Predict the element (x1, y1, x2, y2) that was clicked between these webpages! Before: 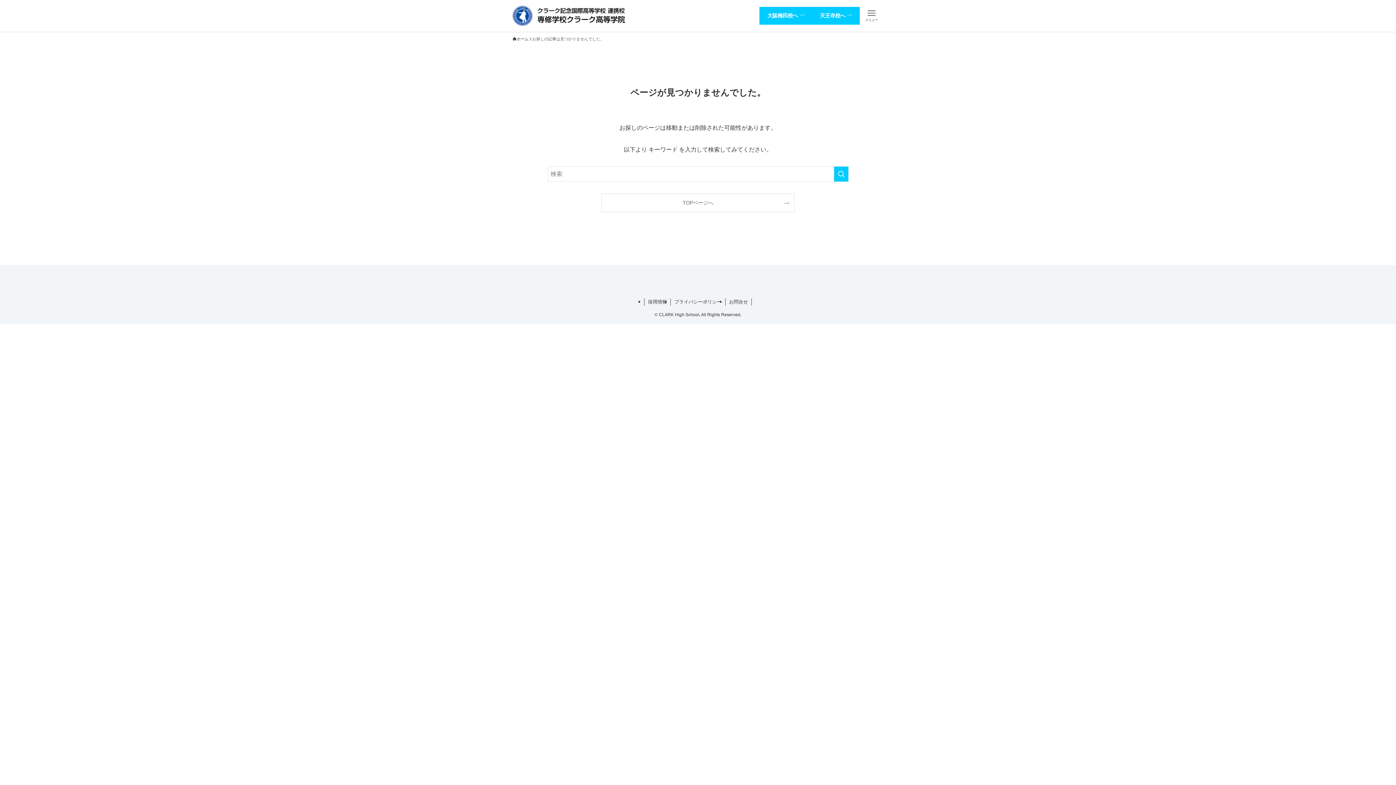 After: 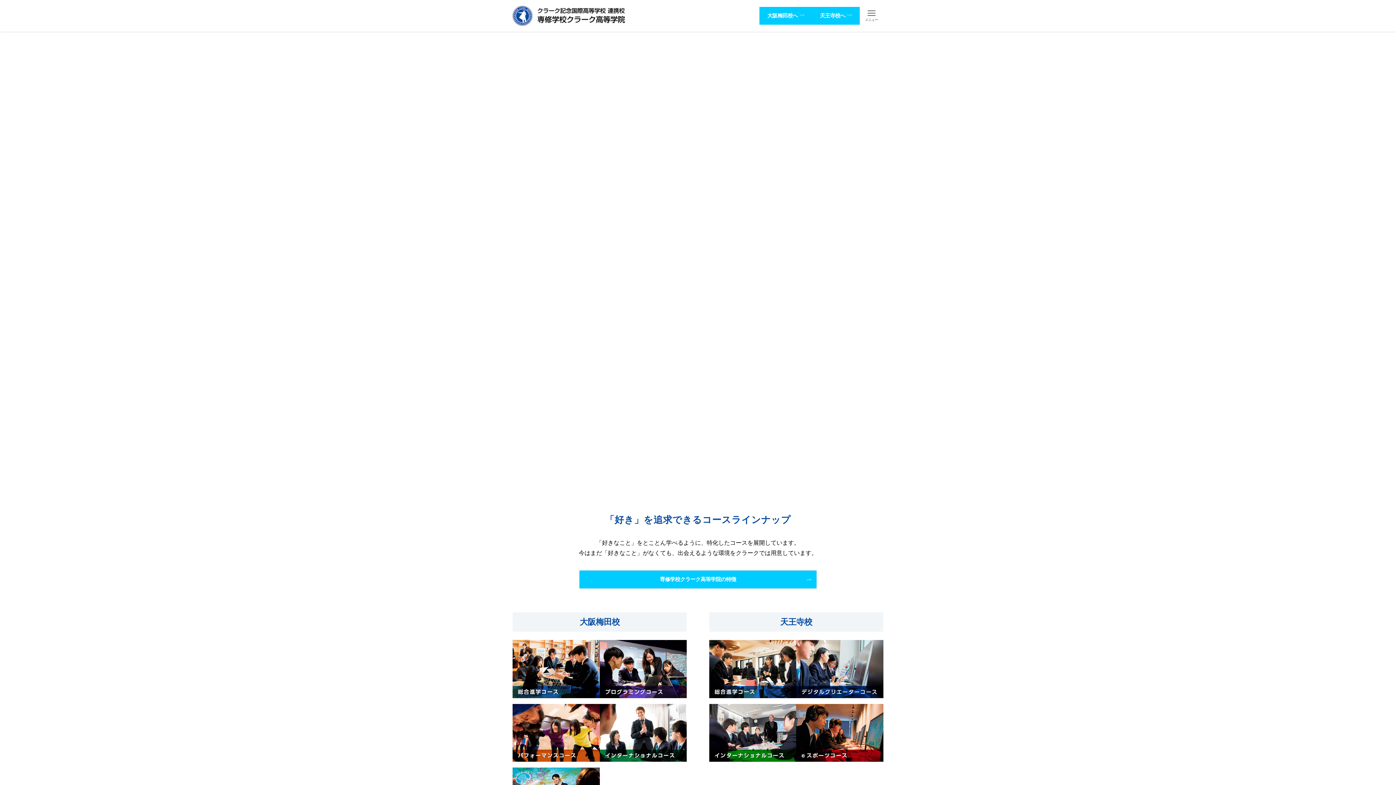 Action: label: TOPページへ bbox: (601, 194, 794, 212)